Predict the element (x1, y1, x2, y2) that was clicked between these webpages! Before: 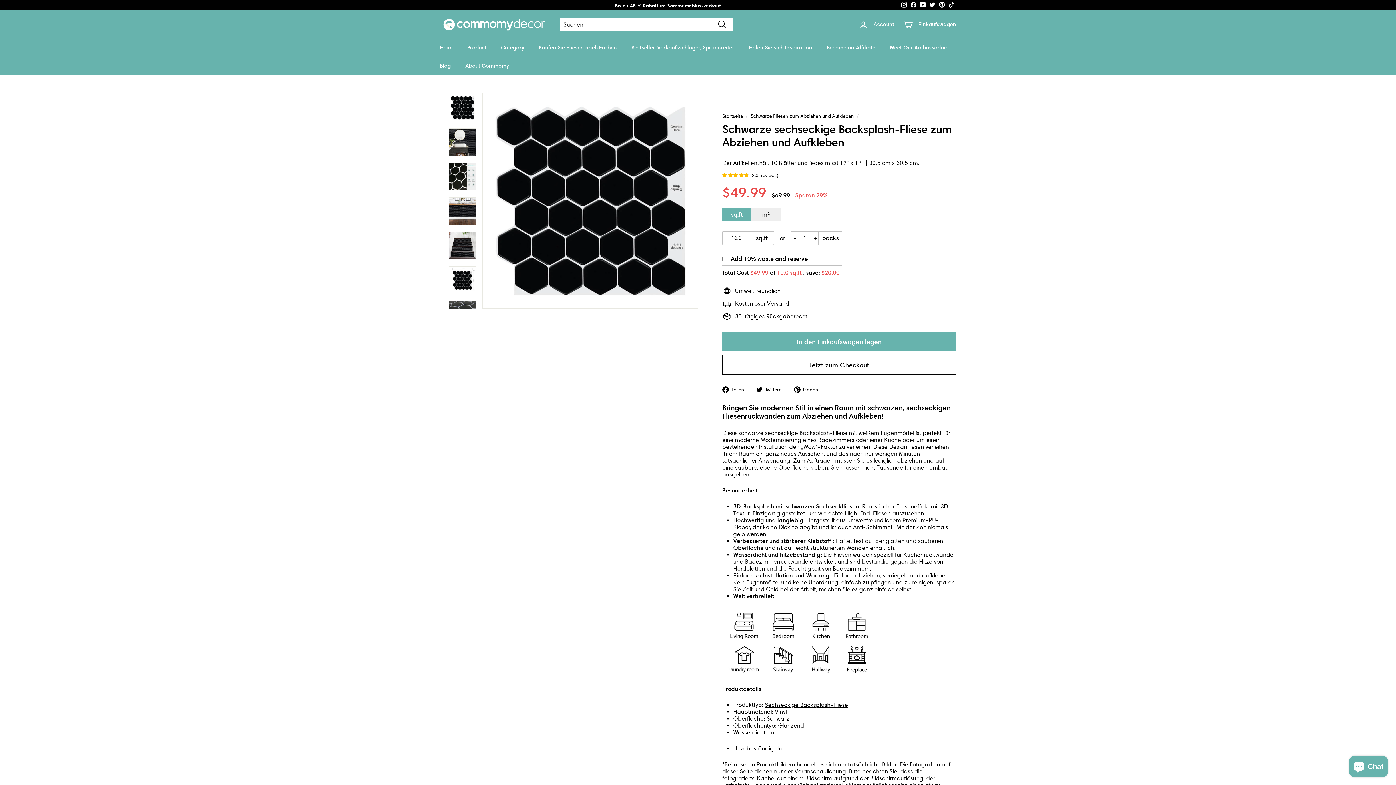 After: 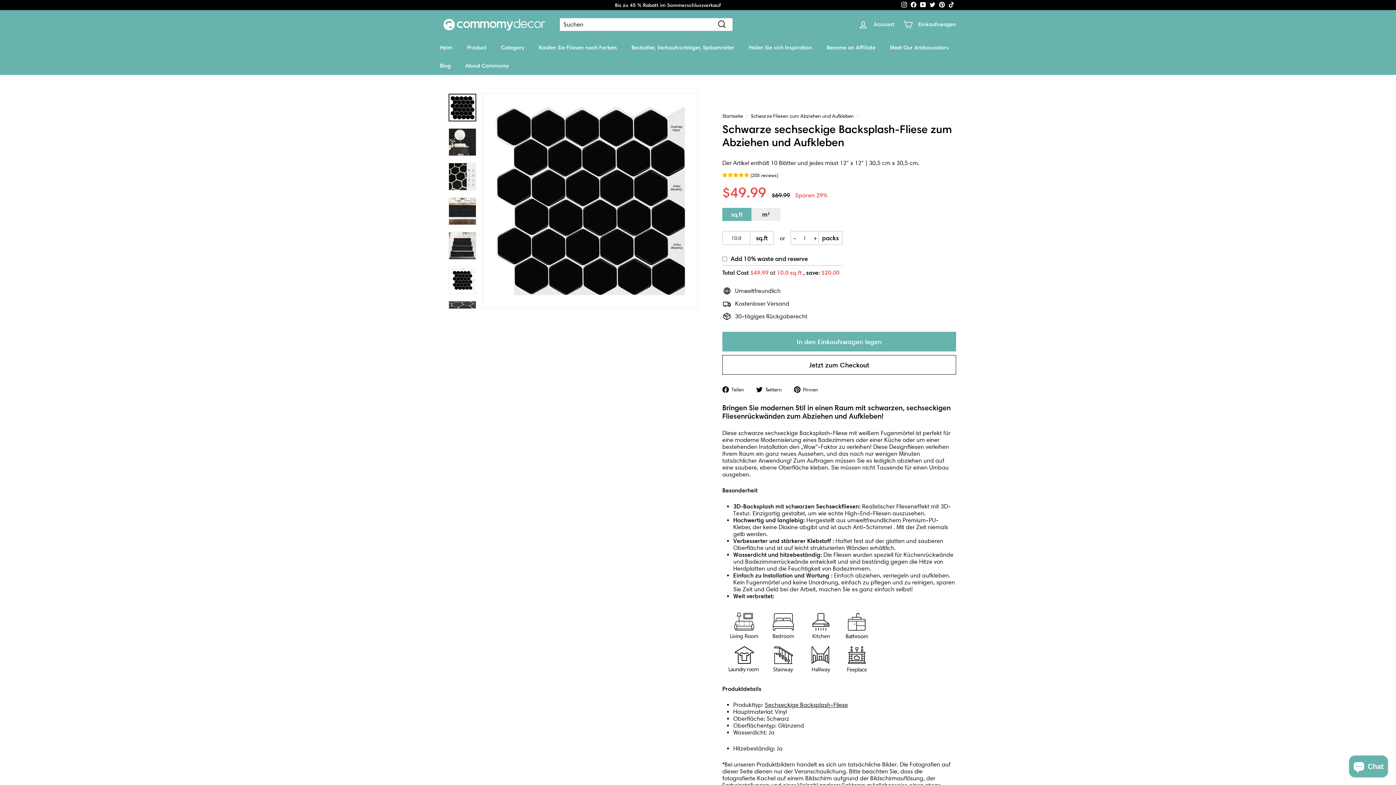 Action: bbox: (756, 385, 787, 393) label:  Twittern
Auf Twitter twittern